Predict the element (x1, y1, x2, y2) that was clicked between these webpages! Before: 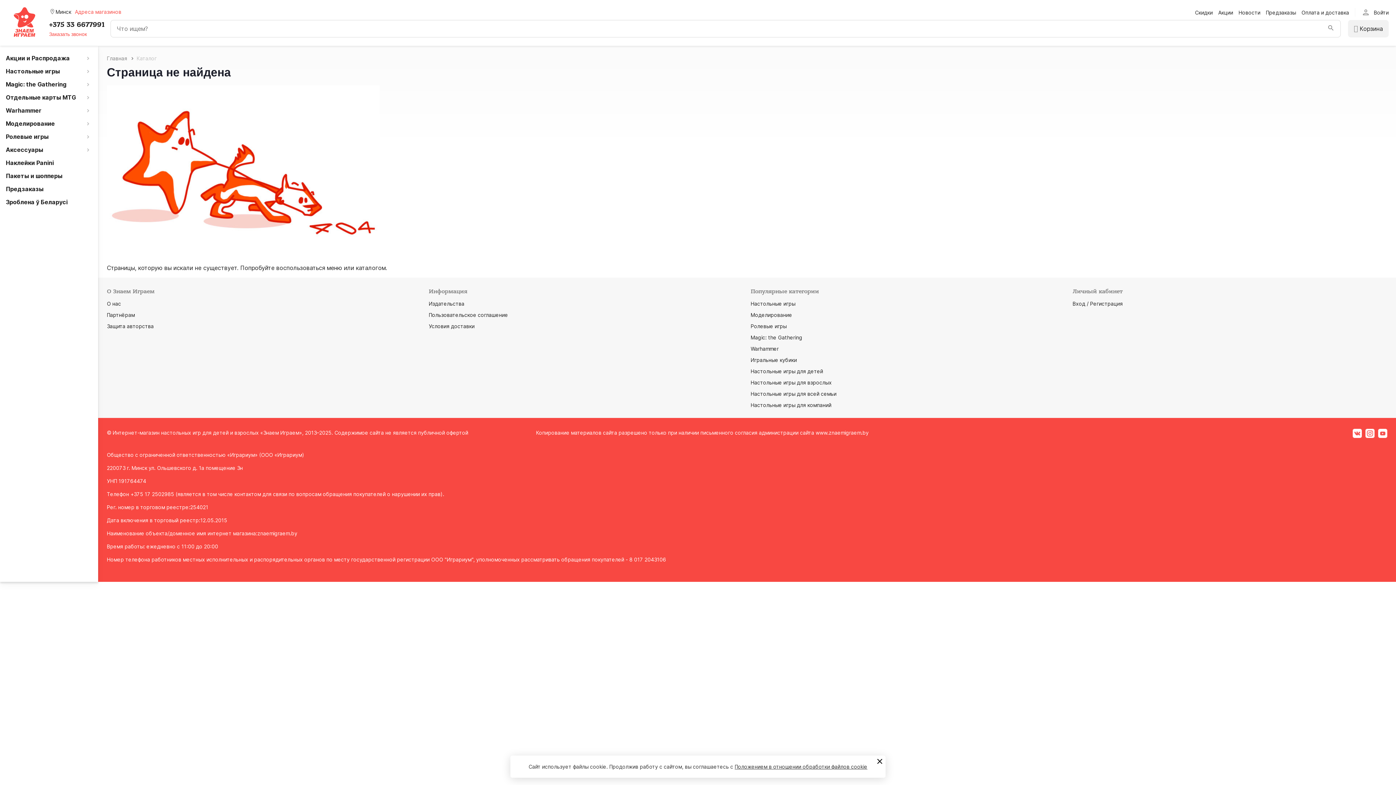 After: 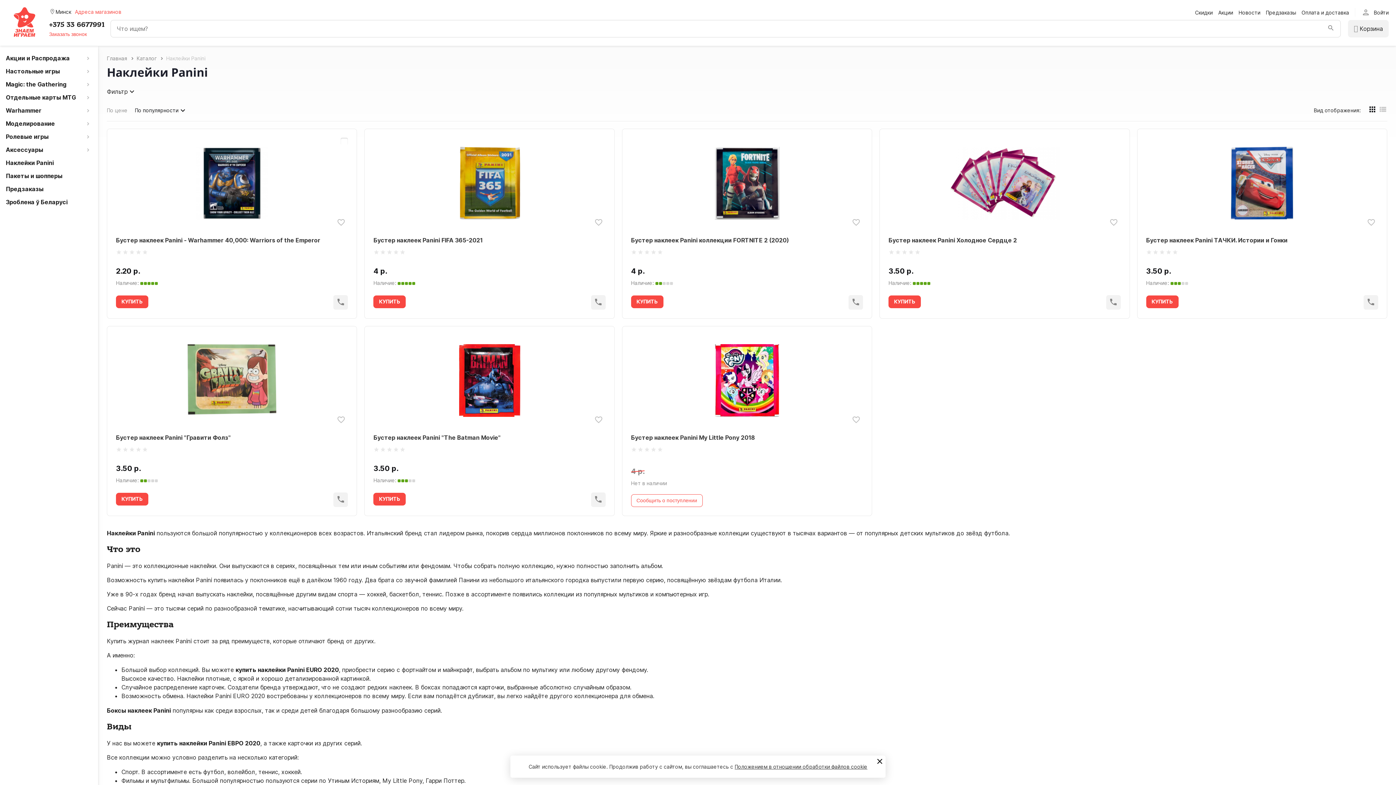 Action: bbox: (0, 156, 98, 169) label: Наклейки Panini